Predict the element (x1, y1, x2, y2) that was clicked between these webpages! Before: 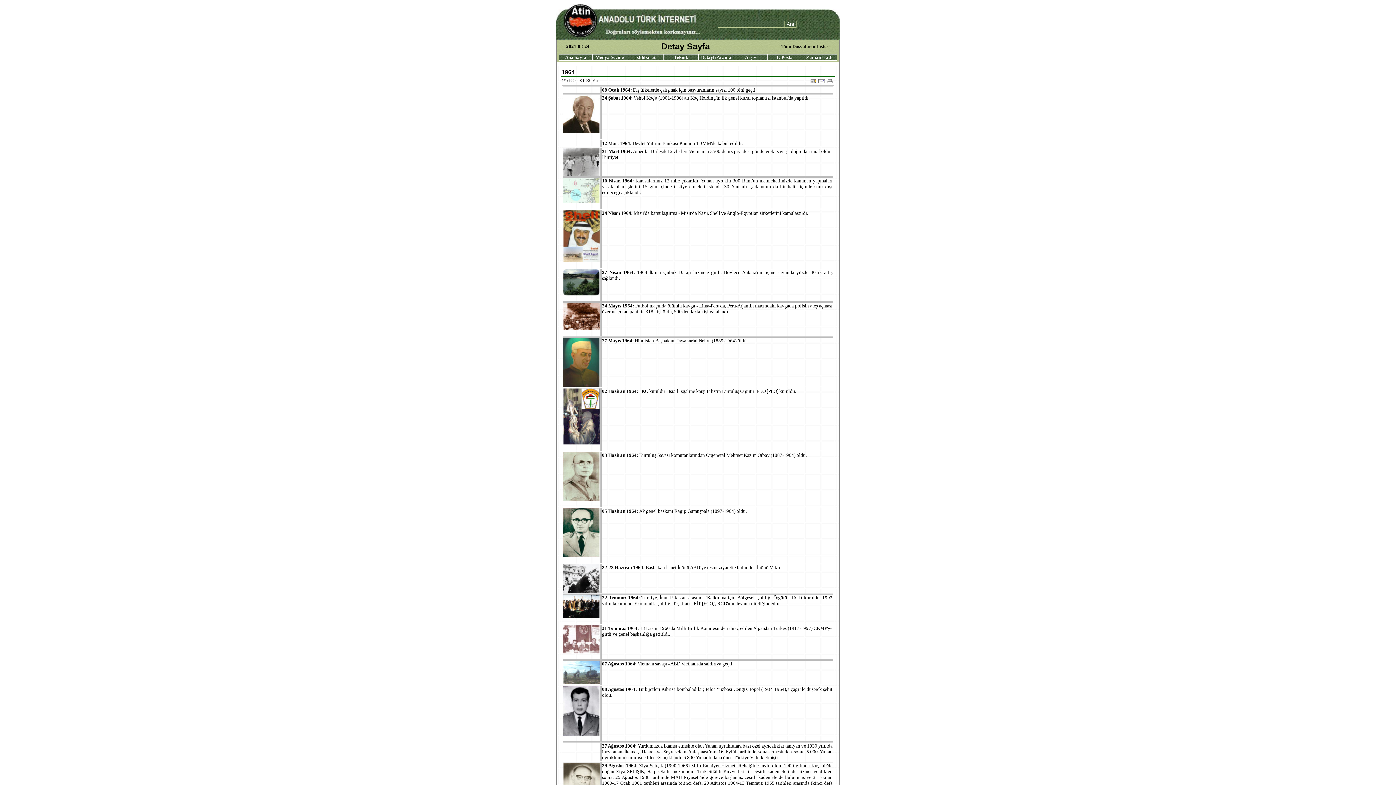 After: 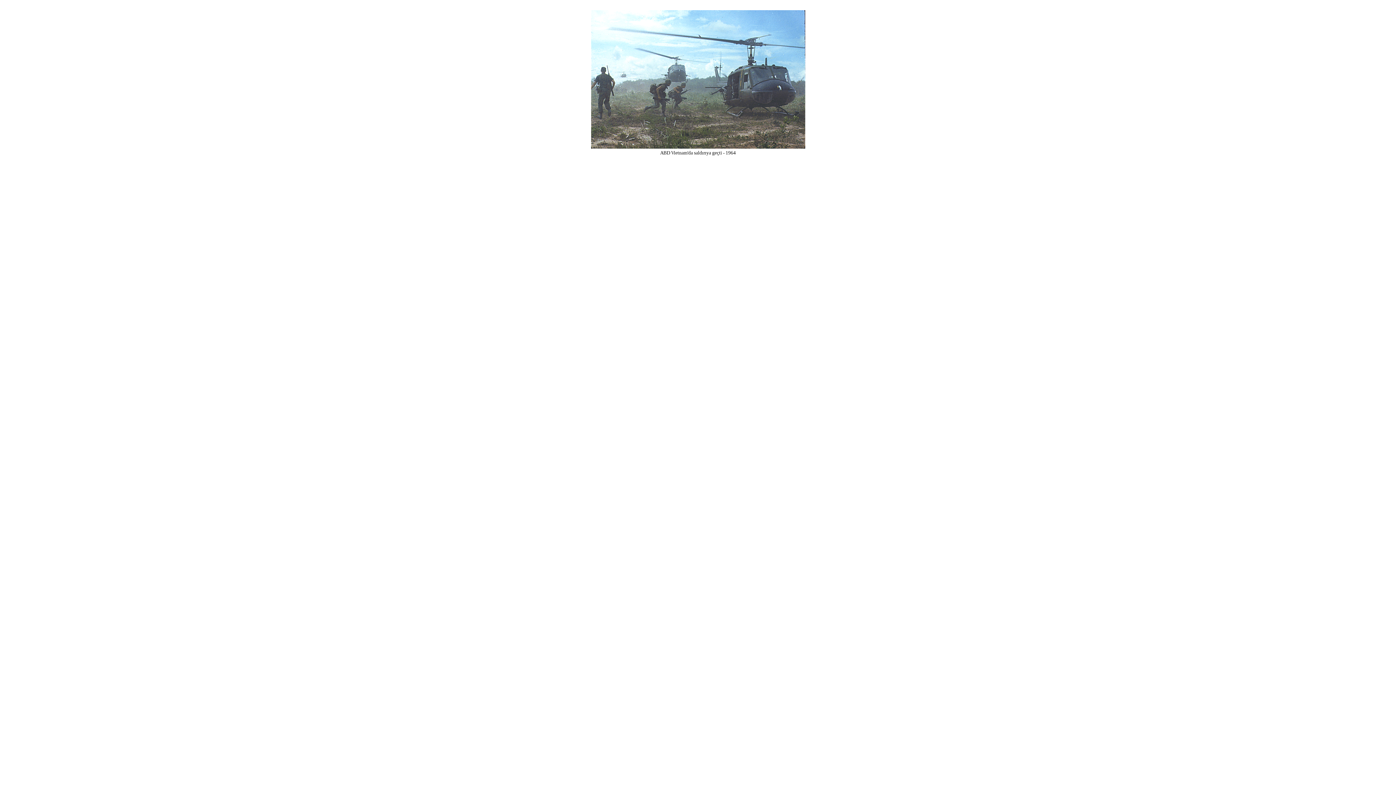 Action: bbox: (563, 679, 600, 685)